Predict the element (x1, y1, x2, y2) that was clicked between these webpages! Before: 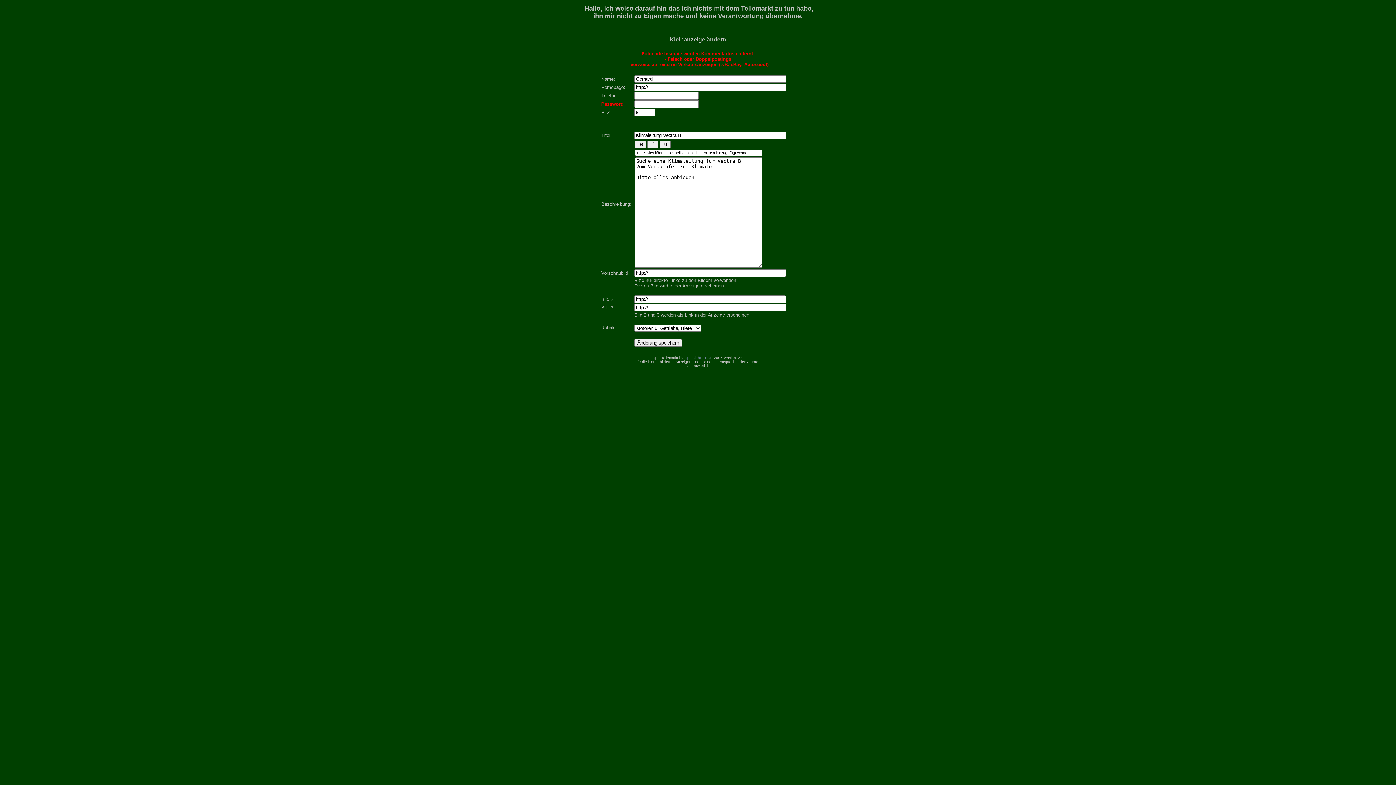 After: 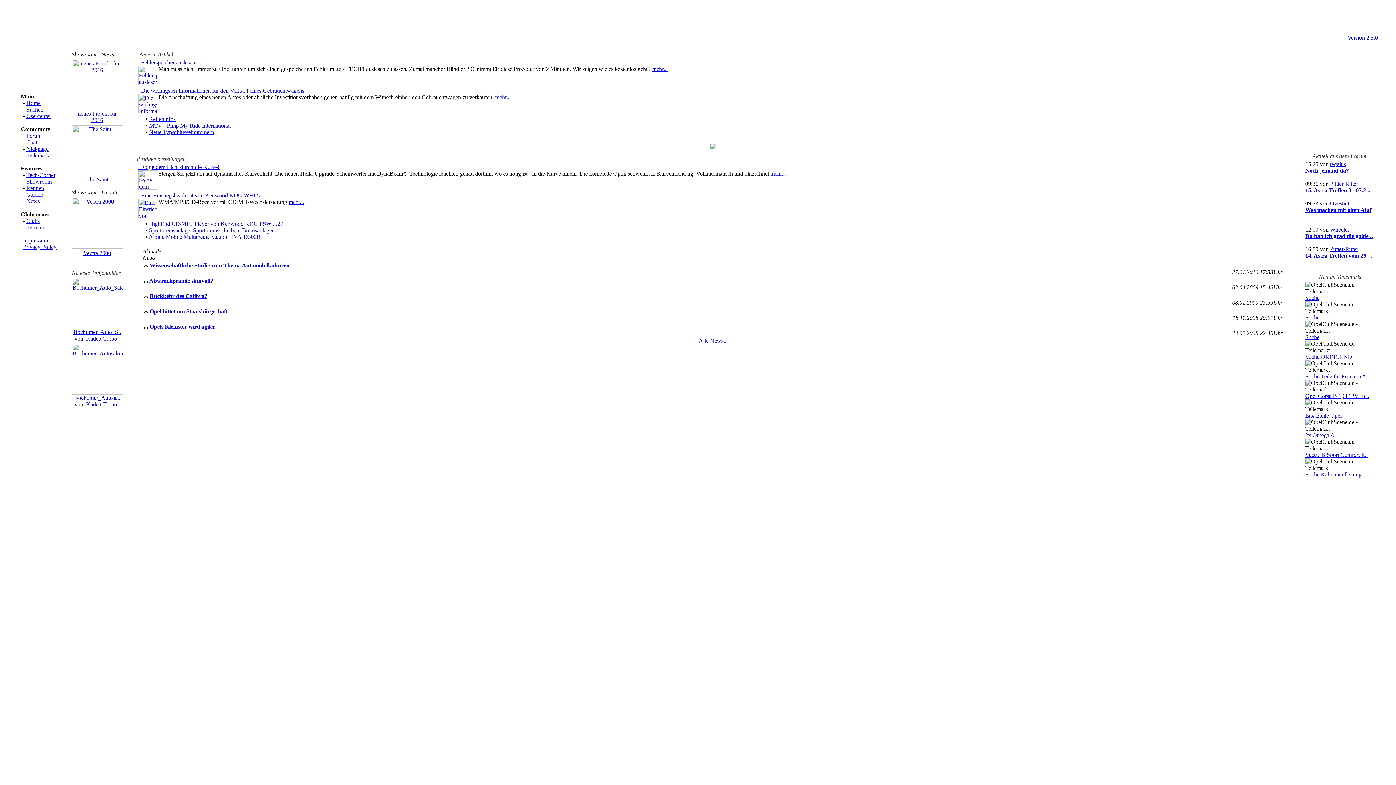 Action: bbox: (684, 356, 712, 360) label: OpelClubSCENE